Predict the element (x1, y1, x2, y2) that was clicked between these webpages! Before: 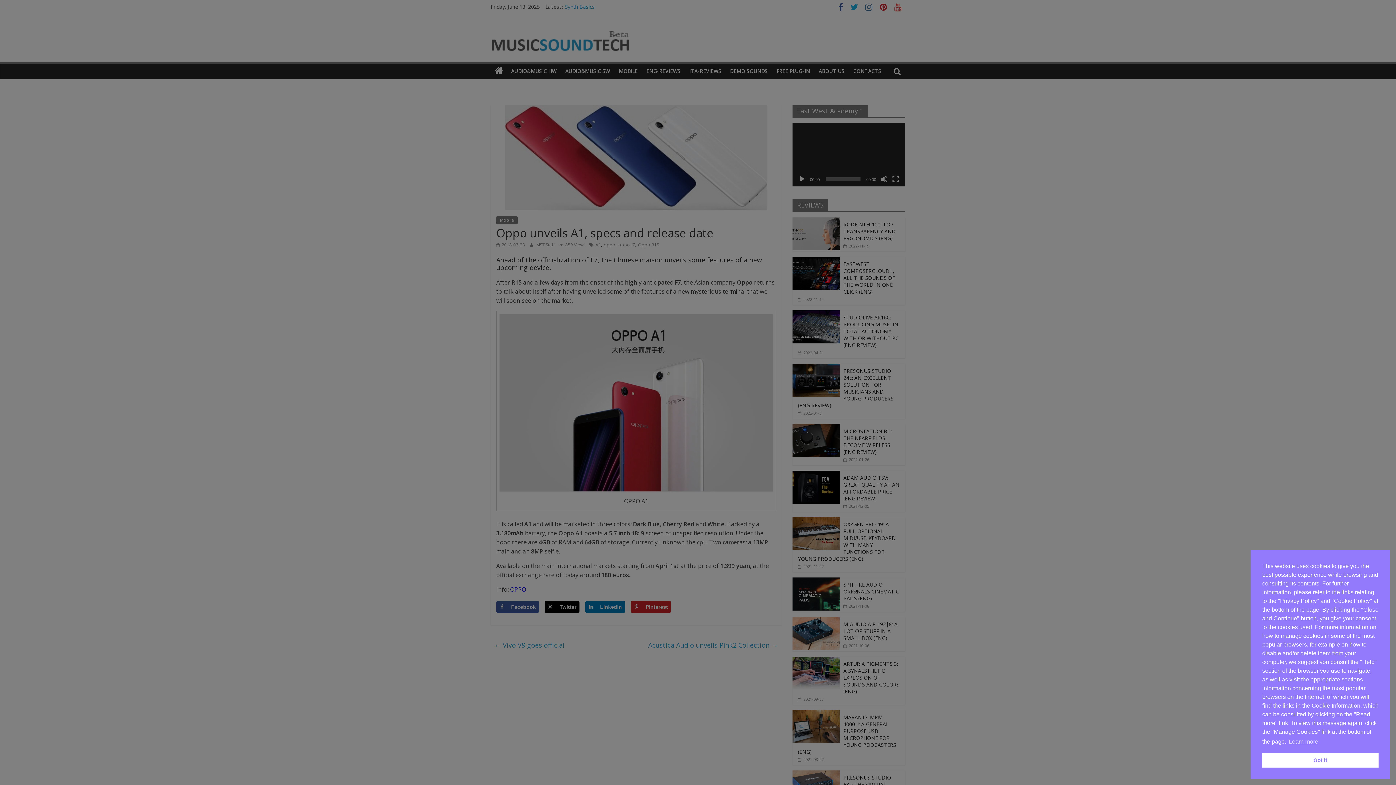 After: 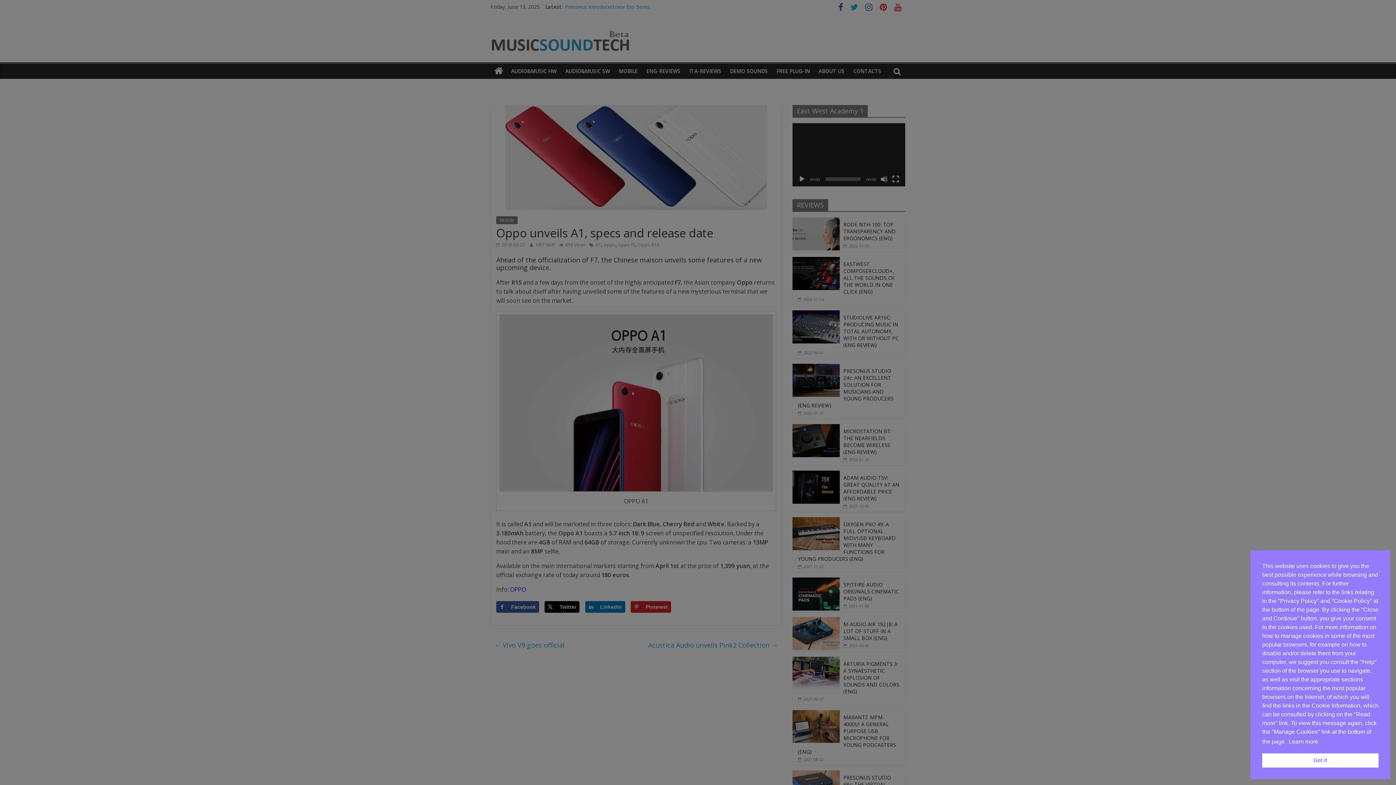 Action: bbox: (1288, 736, 1319, 747) label: cookies - Learn more 